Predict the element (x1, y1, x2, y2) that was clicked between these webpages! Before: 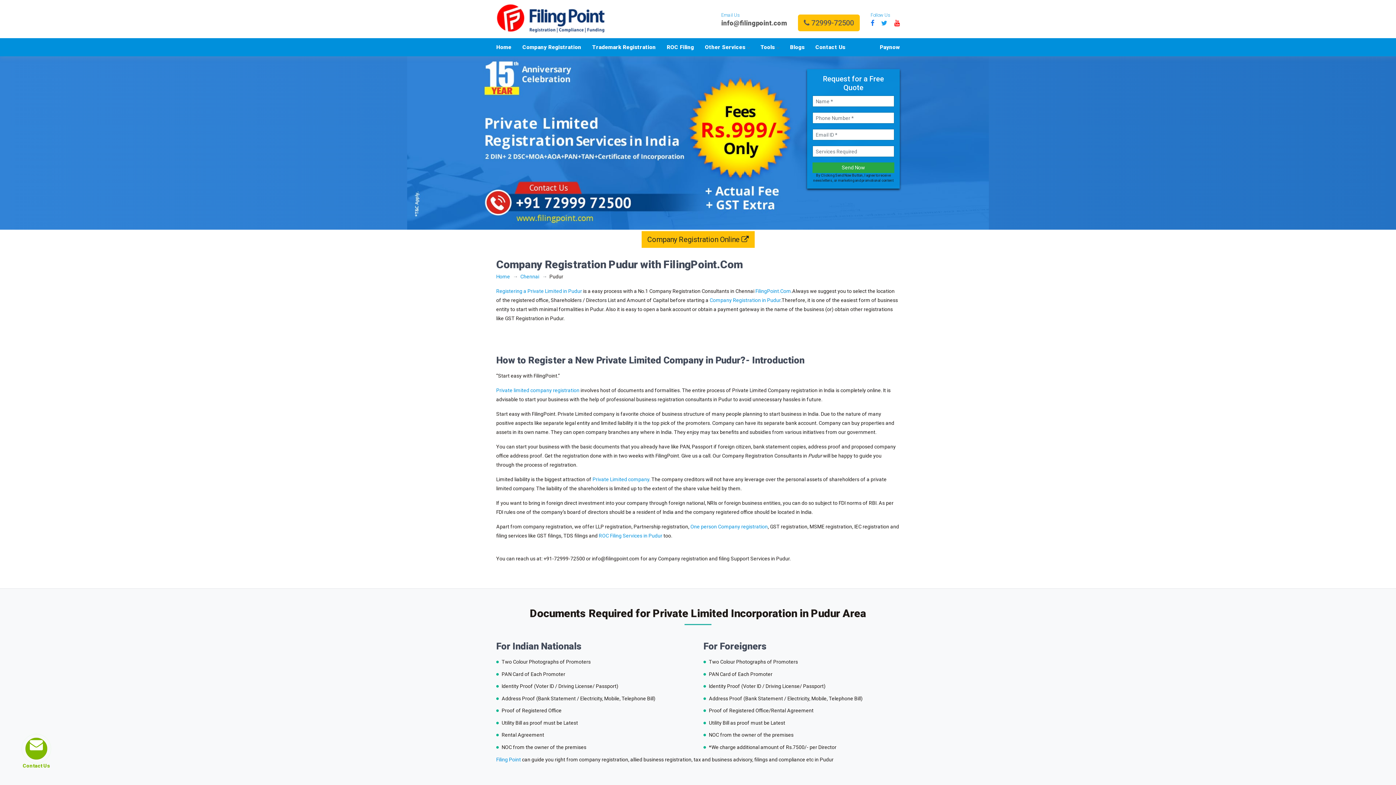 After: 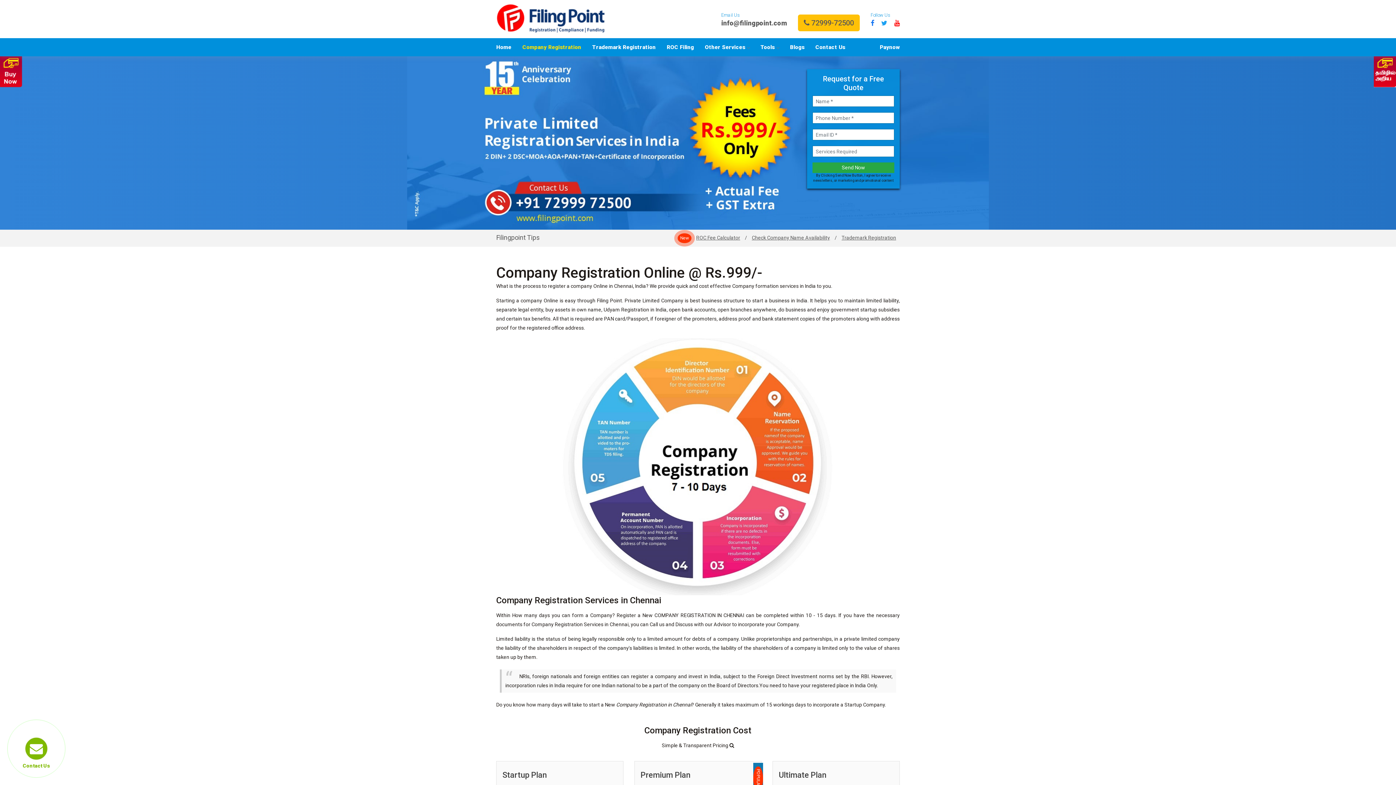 Action: label: One person Company registration bbox: (690, 524, 768, 529)